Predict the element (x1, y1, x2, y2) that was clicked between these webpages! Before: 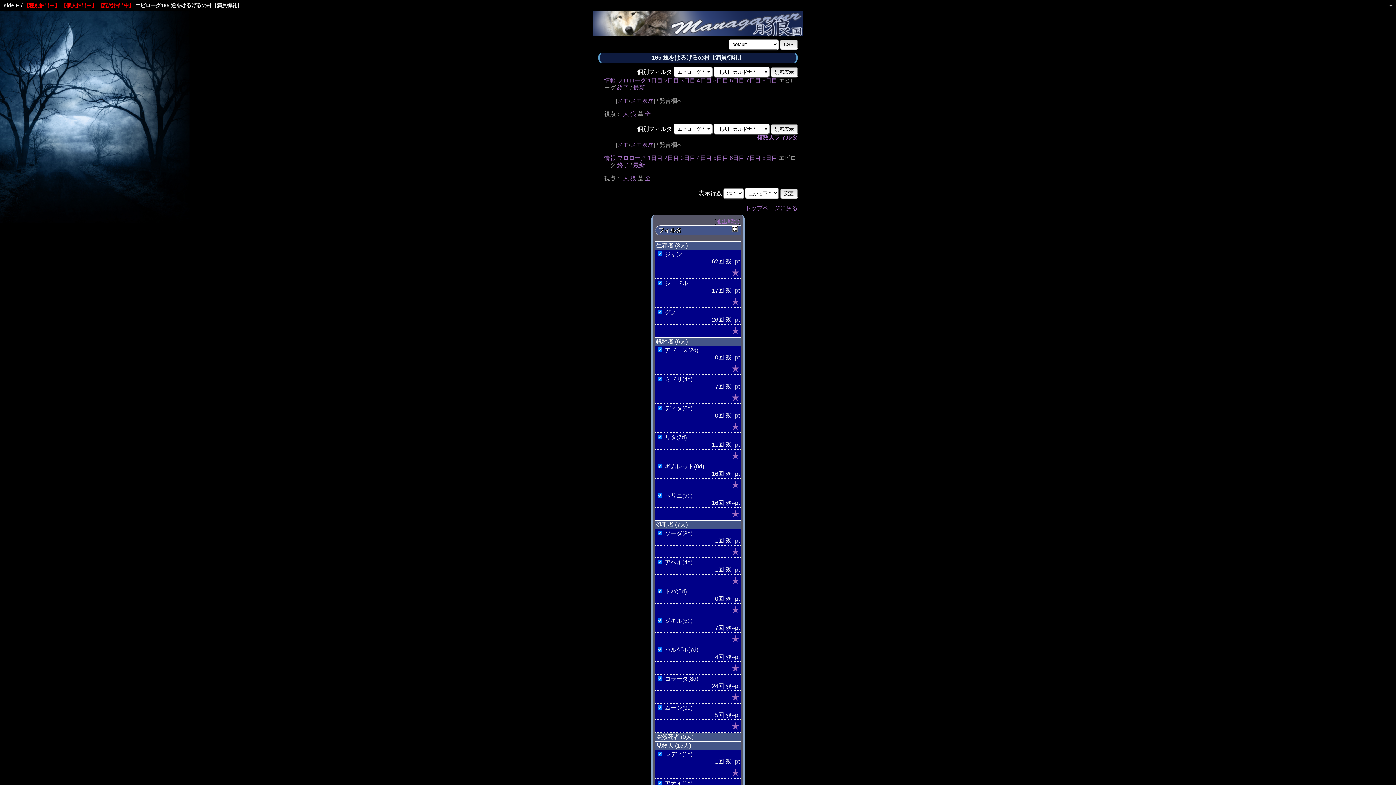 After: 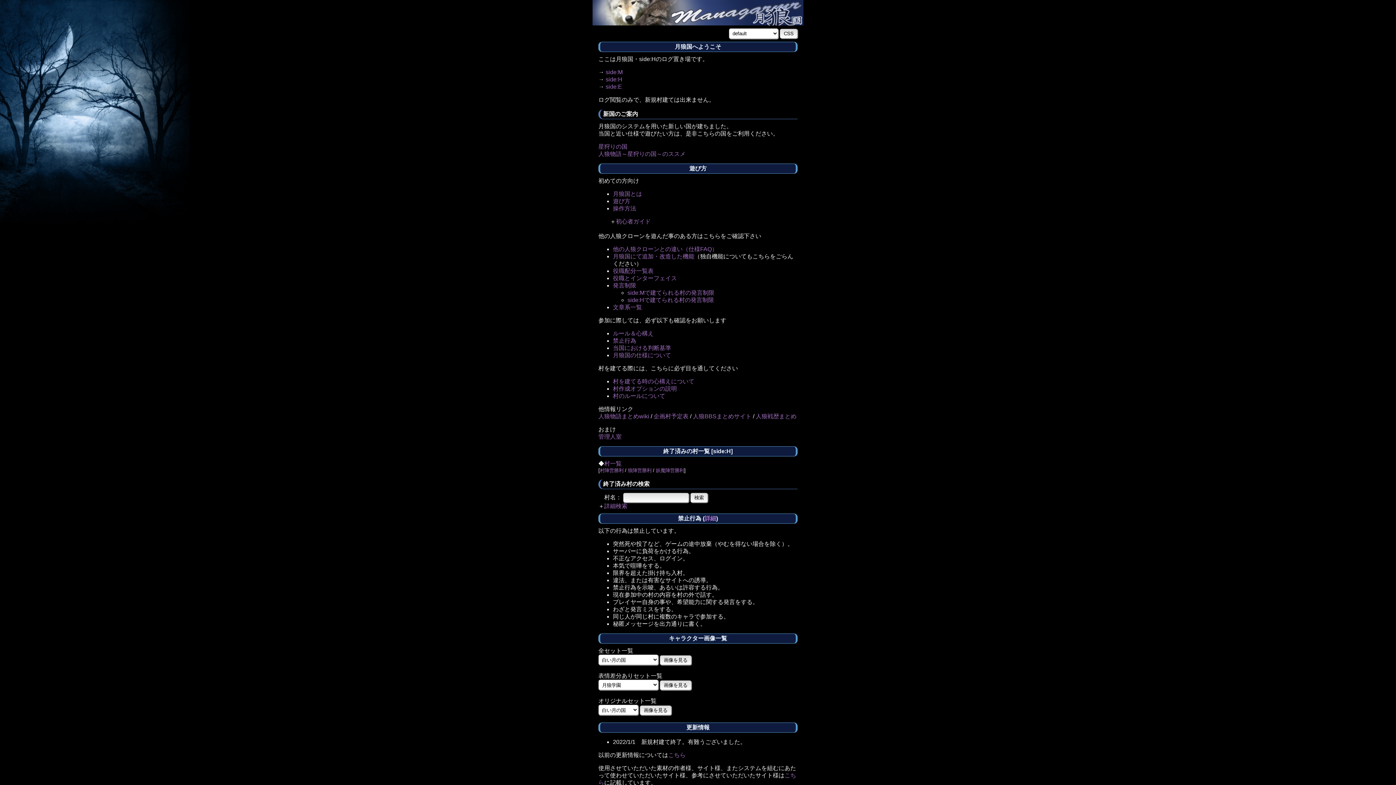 Action: bbox: (592, 25, 803, 38)